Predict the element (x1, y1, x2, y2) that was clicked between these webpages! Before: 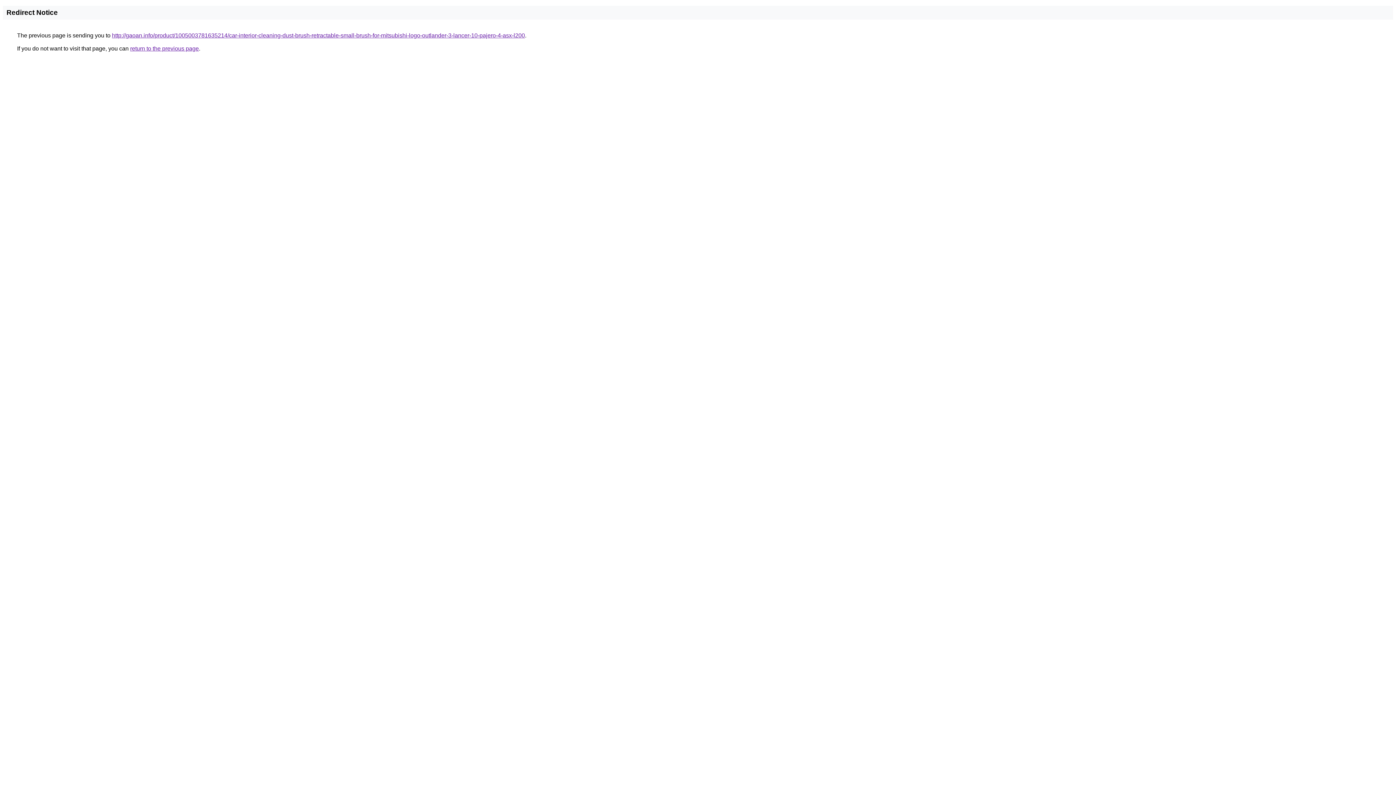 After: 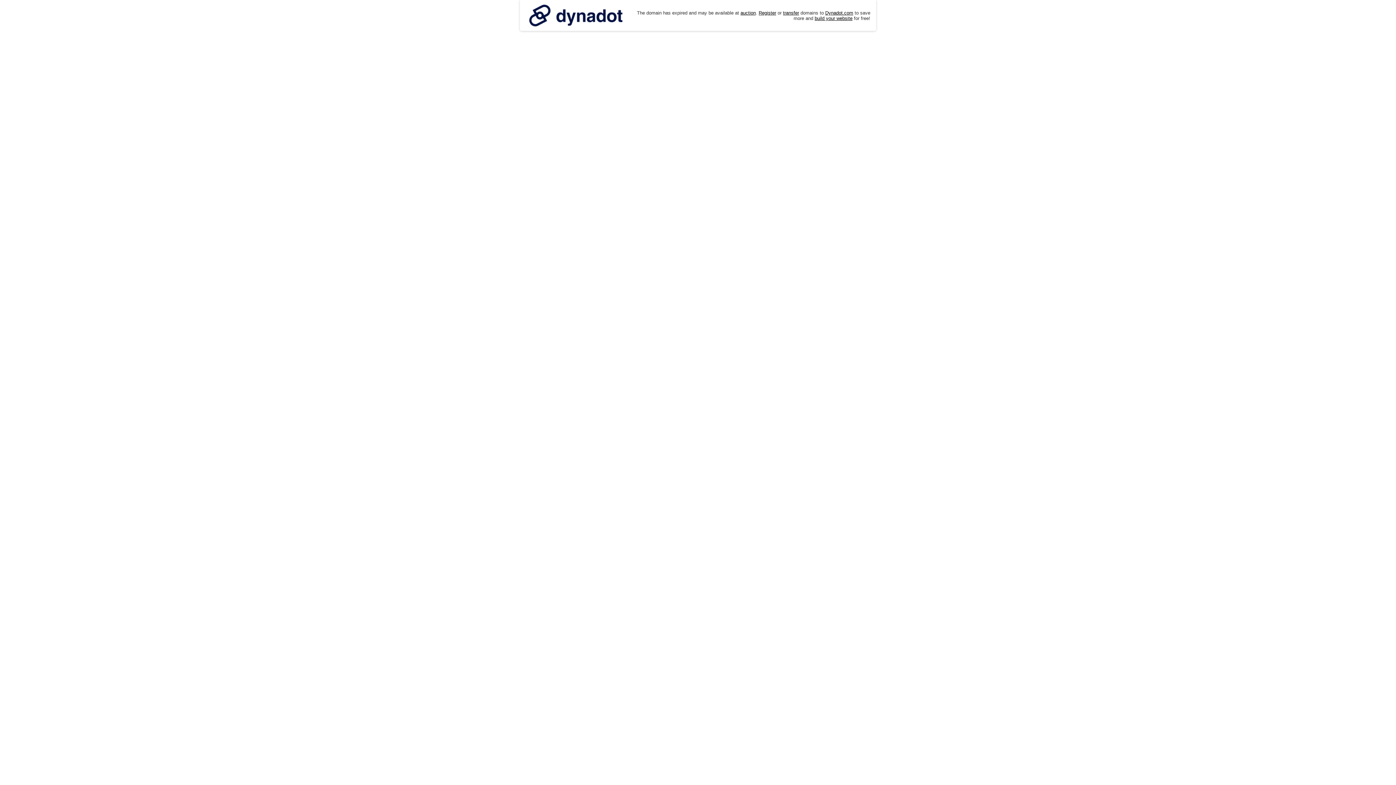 Action: label: http://gaoan.info/product/1005003781635214/car-interior-cleaning-dust-brush-retractable-small-brush-for-mitsubishi-logo-outlander-3-lancer-10-pajero-4-asx-l200 bbox: (112, 32, 525, 38)